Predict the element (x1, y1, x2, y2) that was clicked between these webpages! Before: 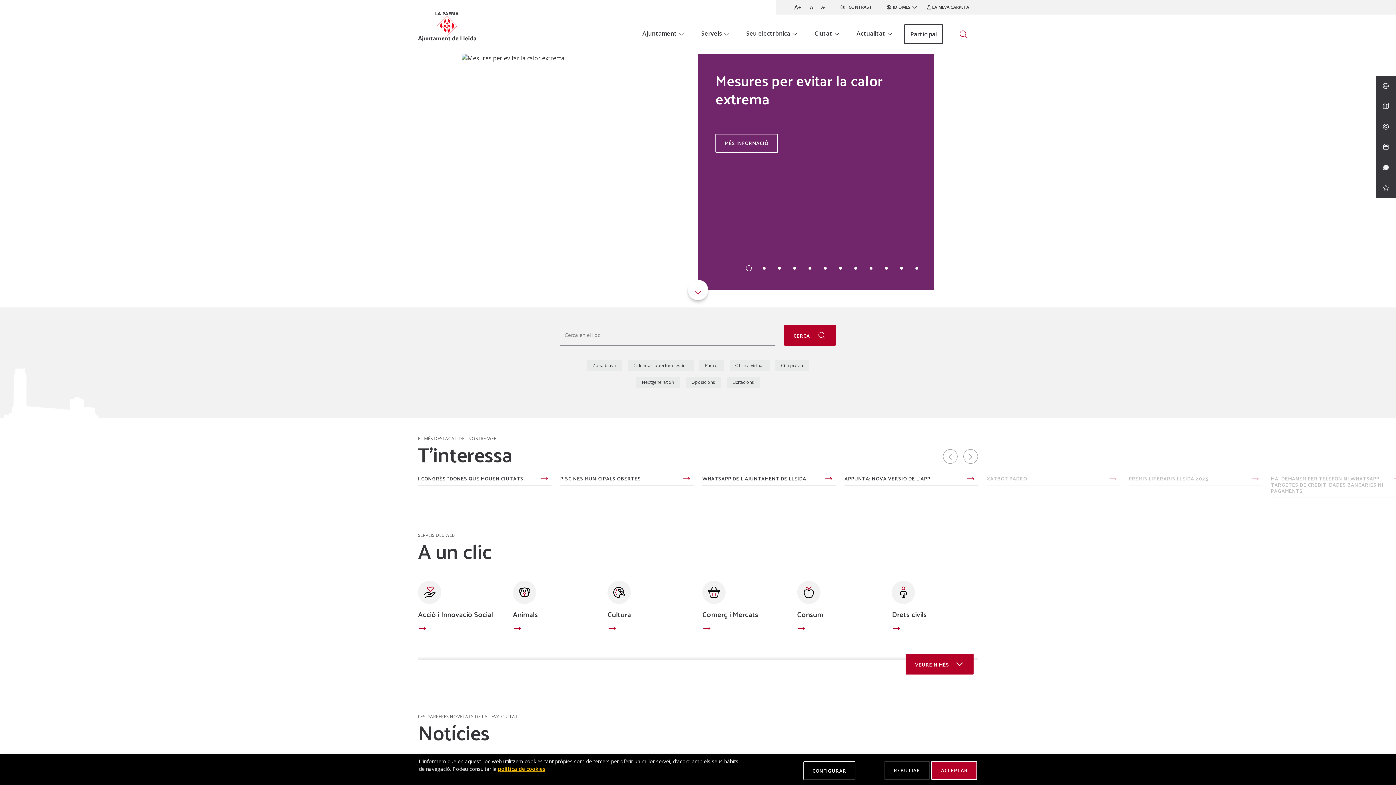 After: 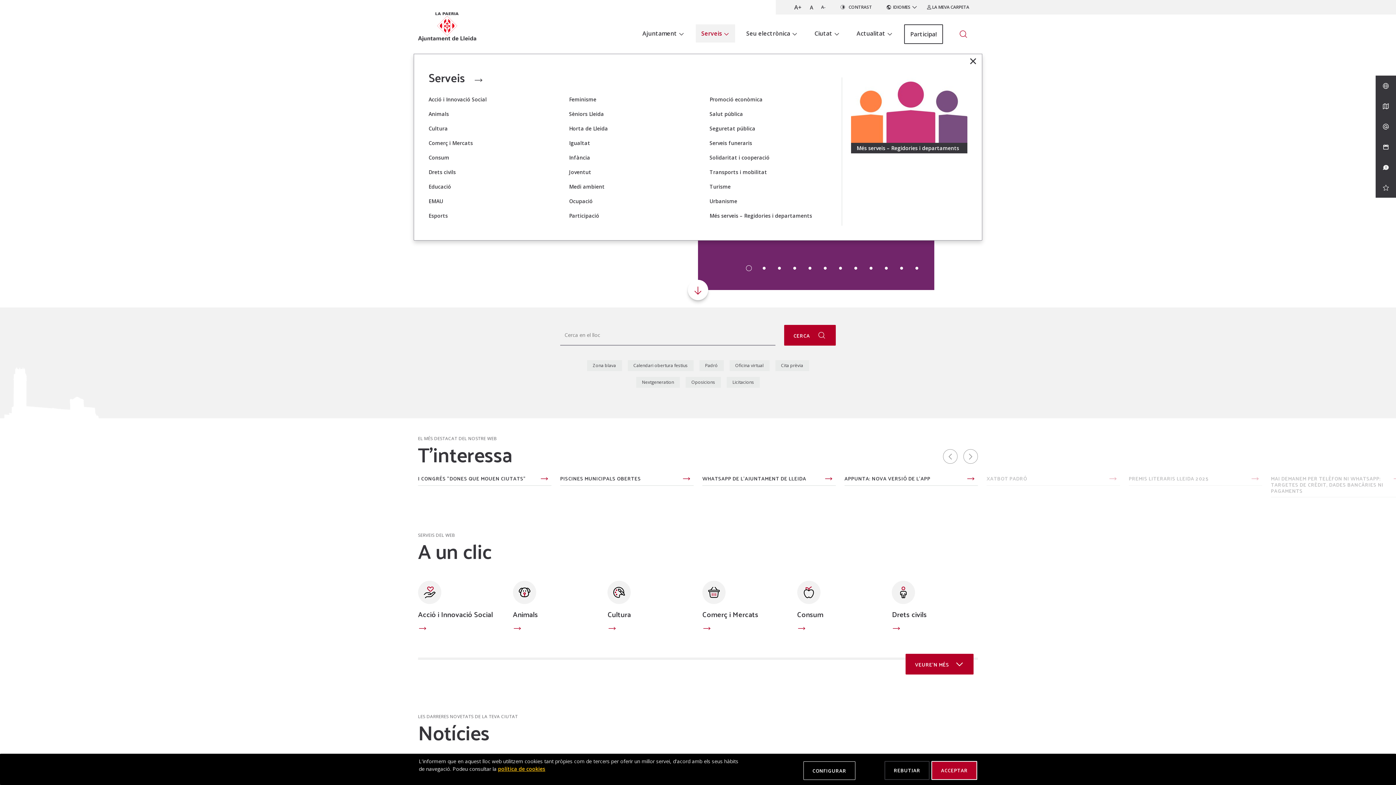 Action: label: Serveis  bbox: (695, 24, 735, 42)